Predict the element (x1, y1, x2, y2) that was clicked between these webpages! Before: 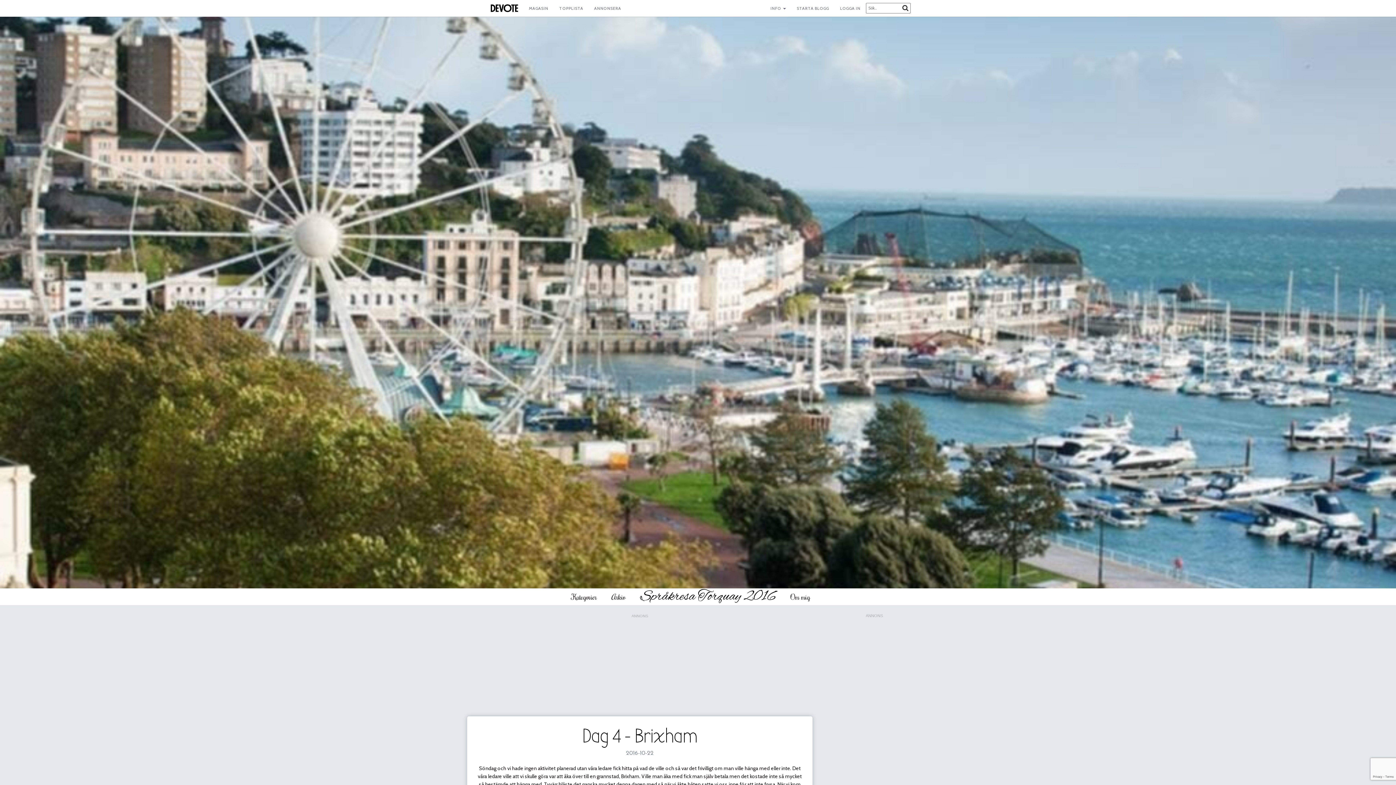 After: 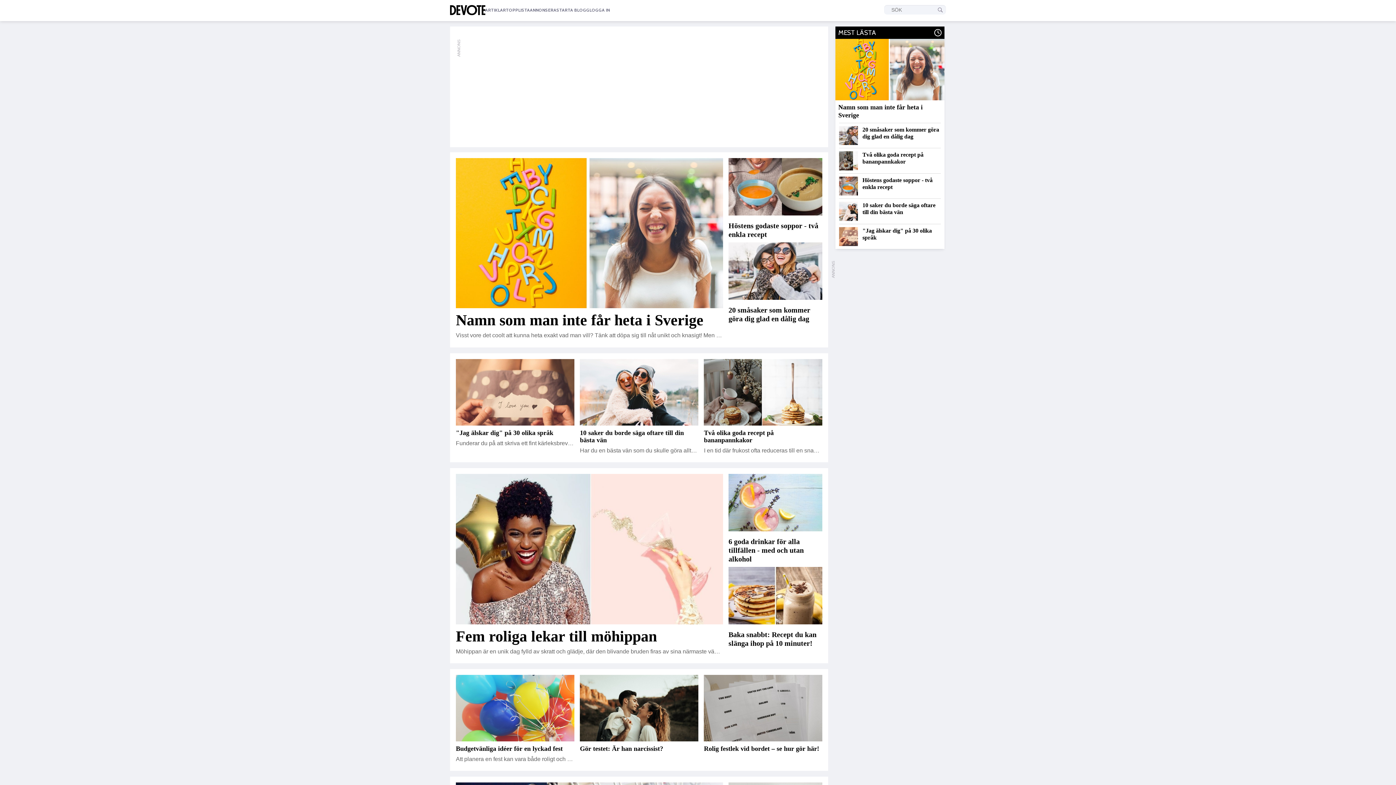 Action: bbox: (490, 0, 518, 16)